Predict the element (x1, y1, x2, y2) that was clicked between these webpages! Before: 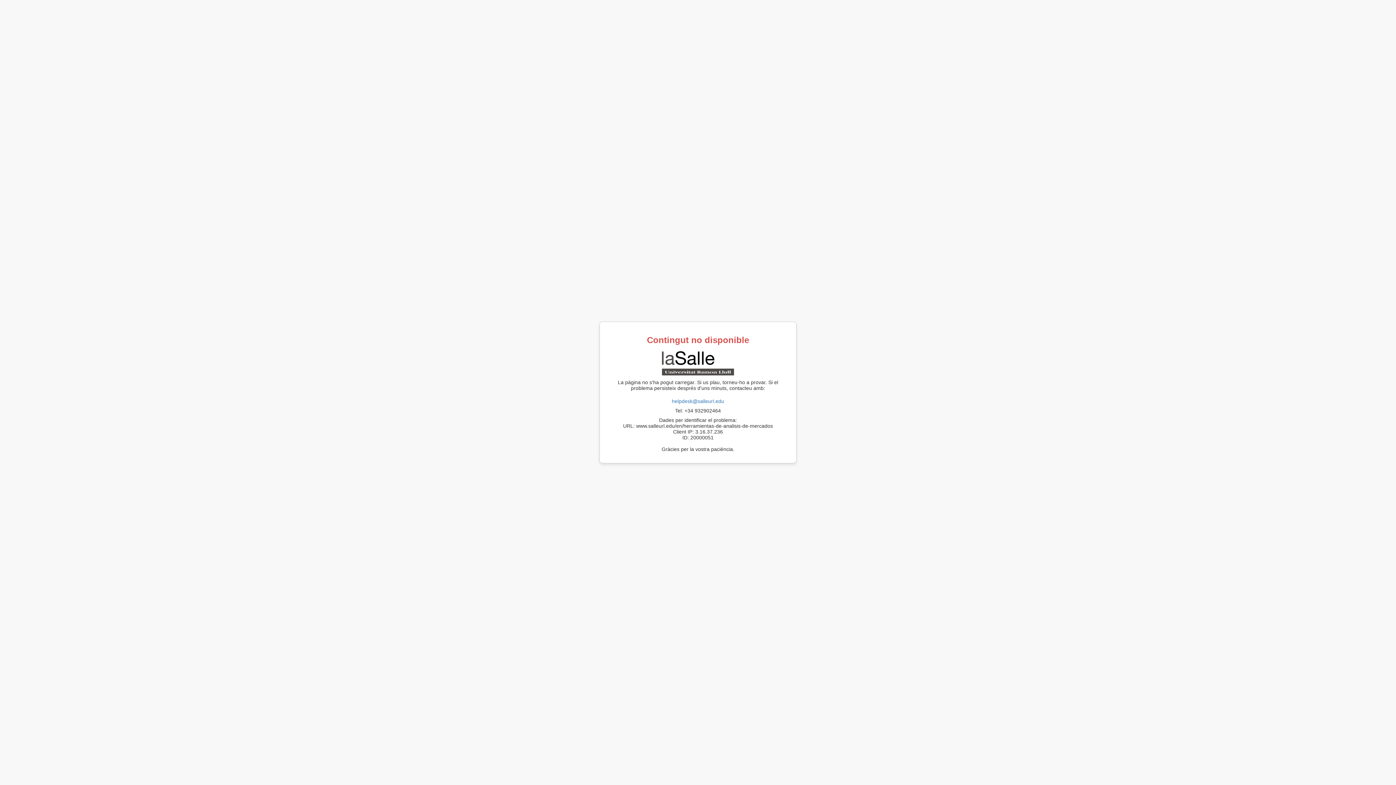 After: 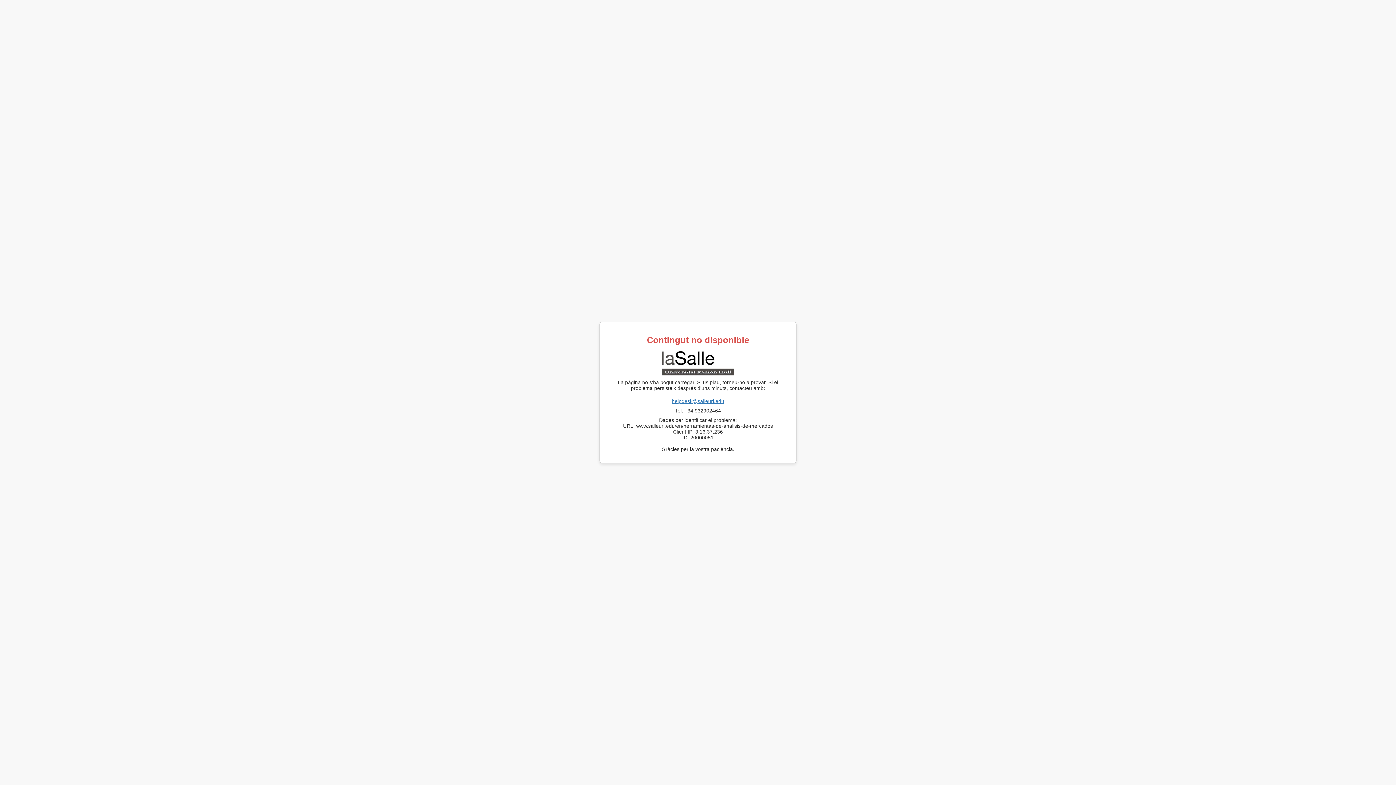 Action: bbox: (672, 398, 724, 404) label: helpdesk@salleurl.edu